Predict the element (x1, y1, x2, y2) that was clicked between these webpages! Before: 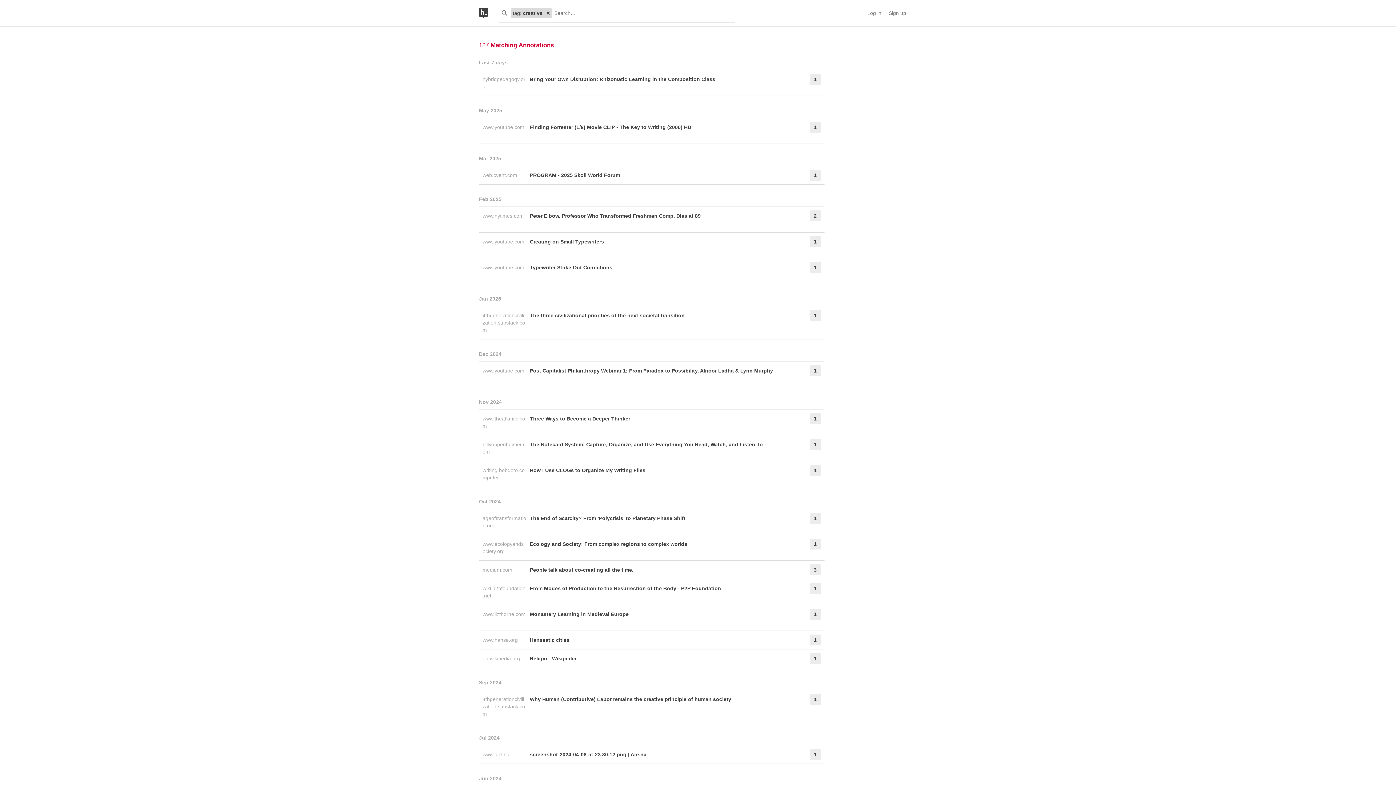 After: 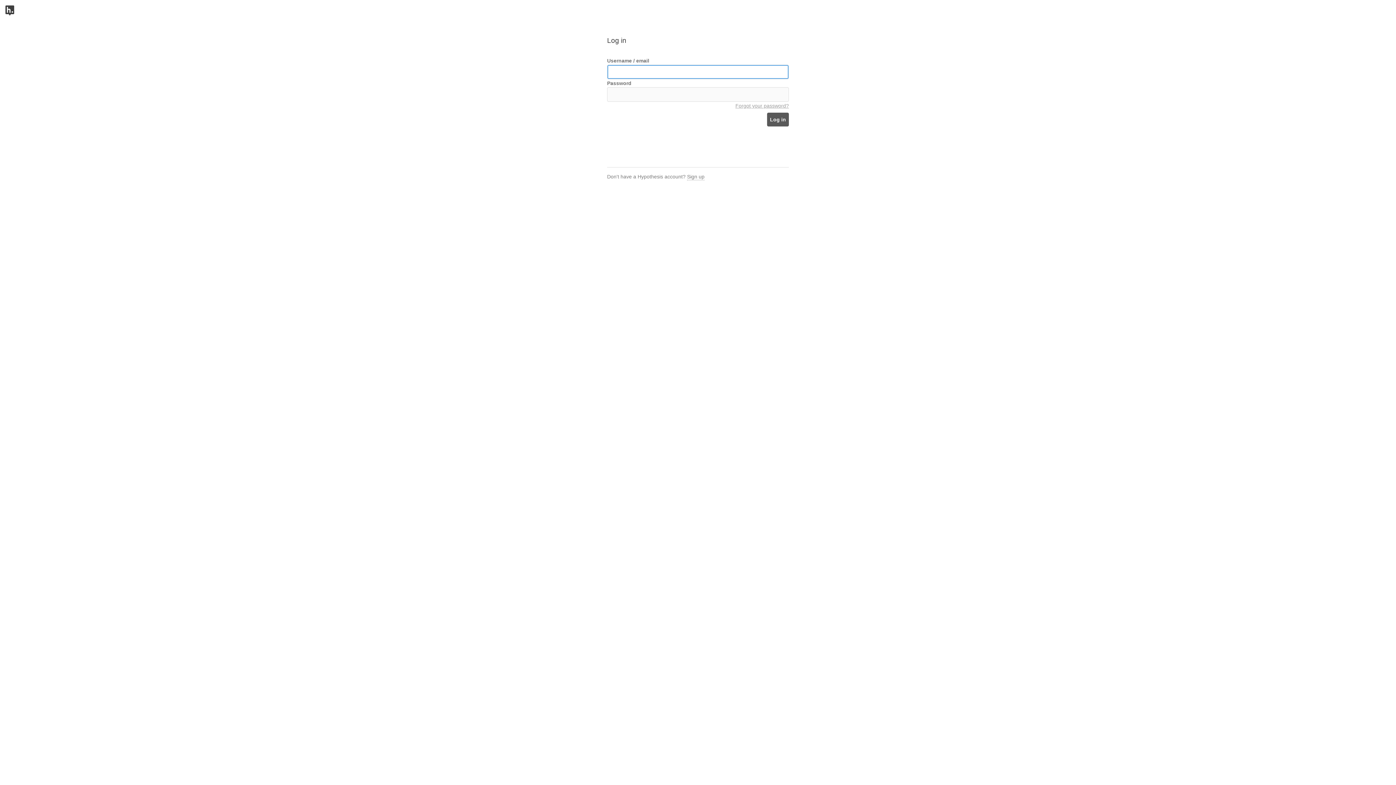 Action: bbox: (867, 9, 881, 16) label: Log in